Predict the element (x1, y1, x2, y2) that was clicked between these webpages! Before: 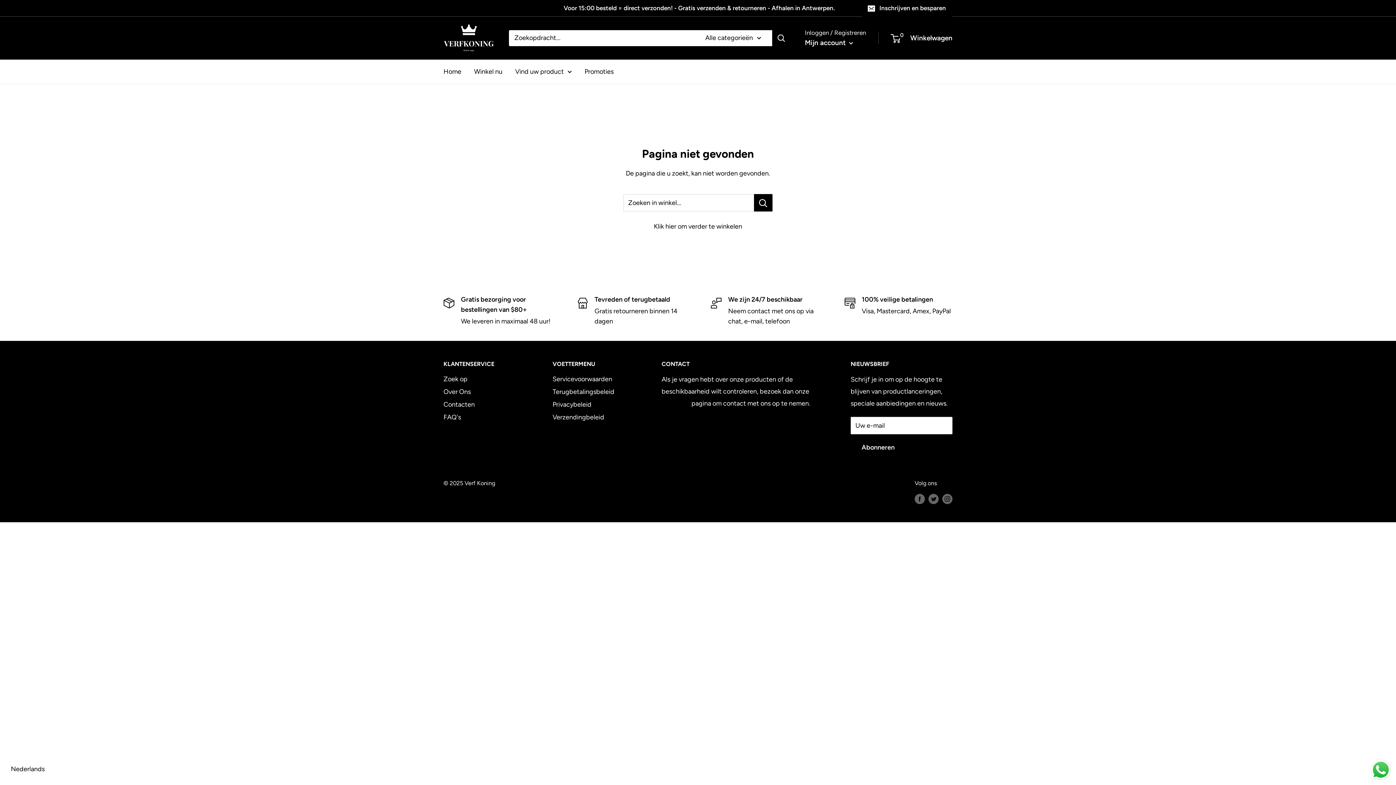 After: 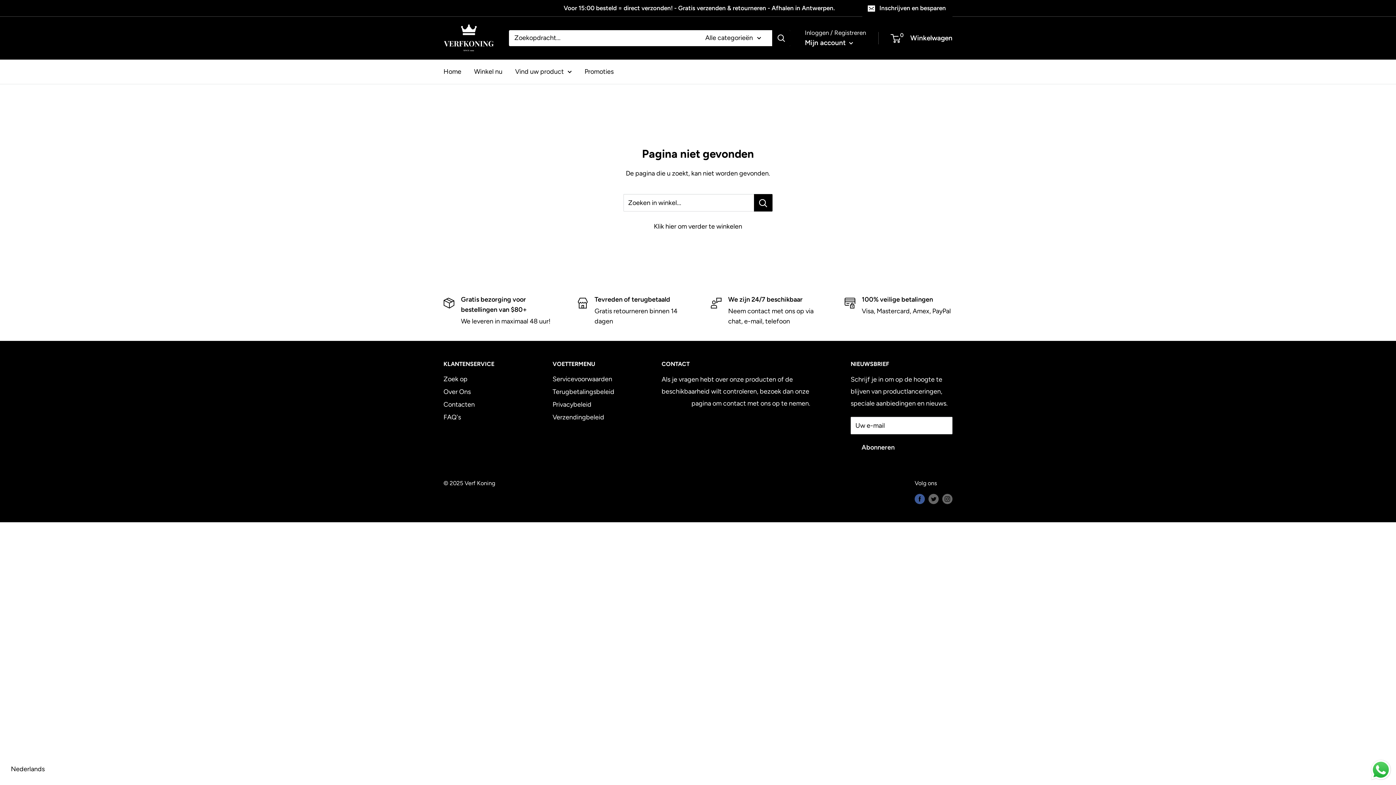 Action: bbox: (914, 493, 925, 504) label: Volg ons op Facebook